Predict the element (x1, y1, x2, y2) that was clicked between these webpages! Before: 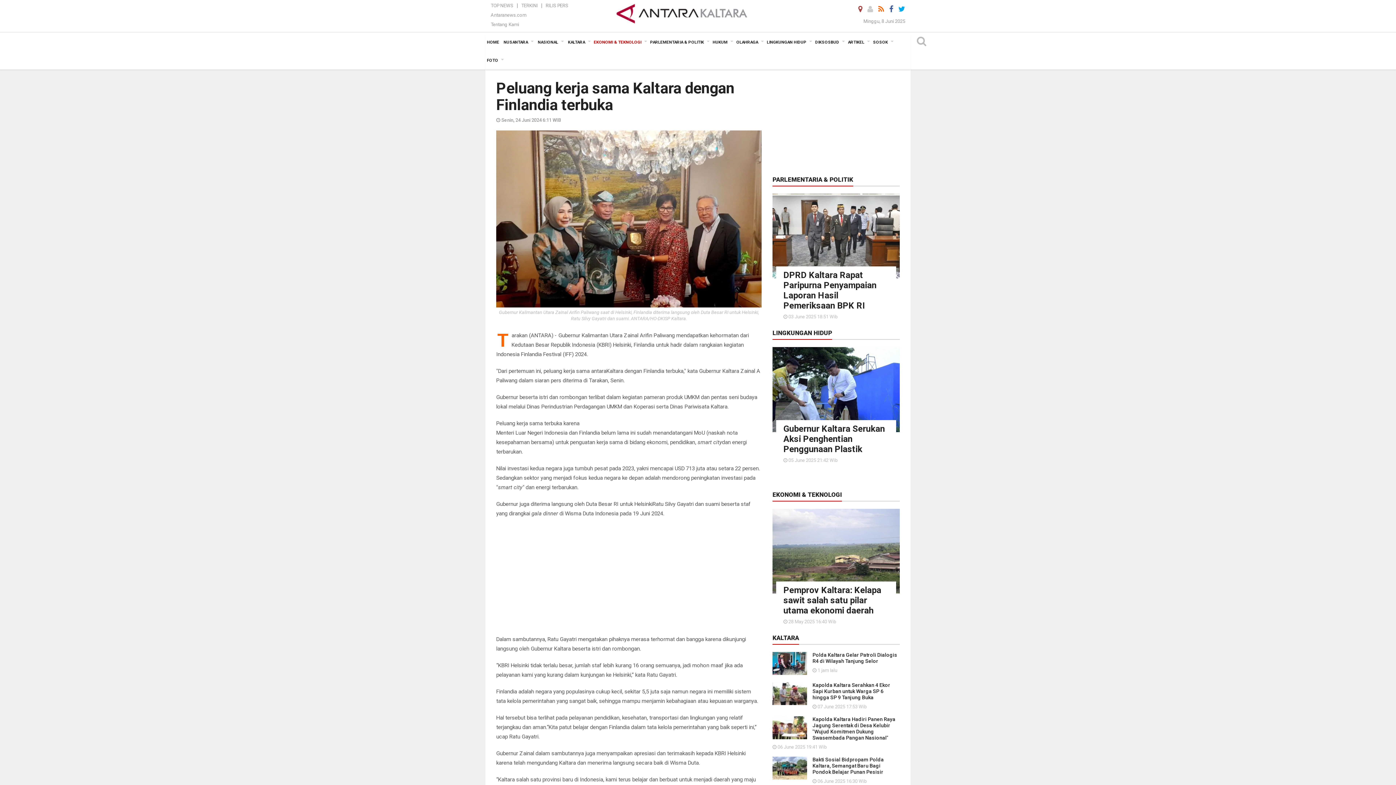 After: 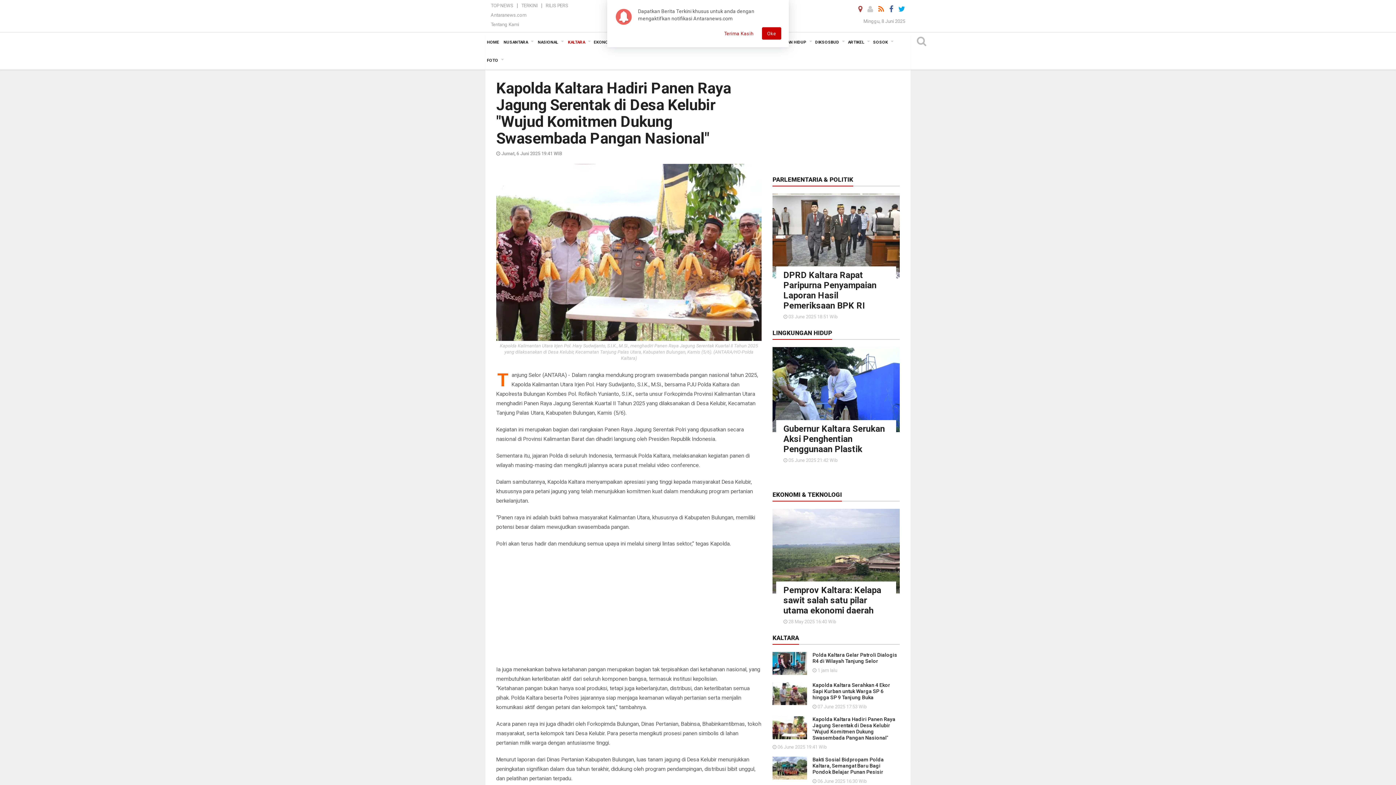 Action: bbox: (772, 724, 807, 731)